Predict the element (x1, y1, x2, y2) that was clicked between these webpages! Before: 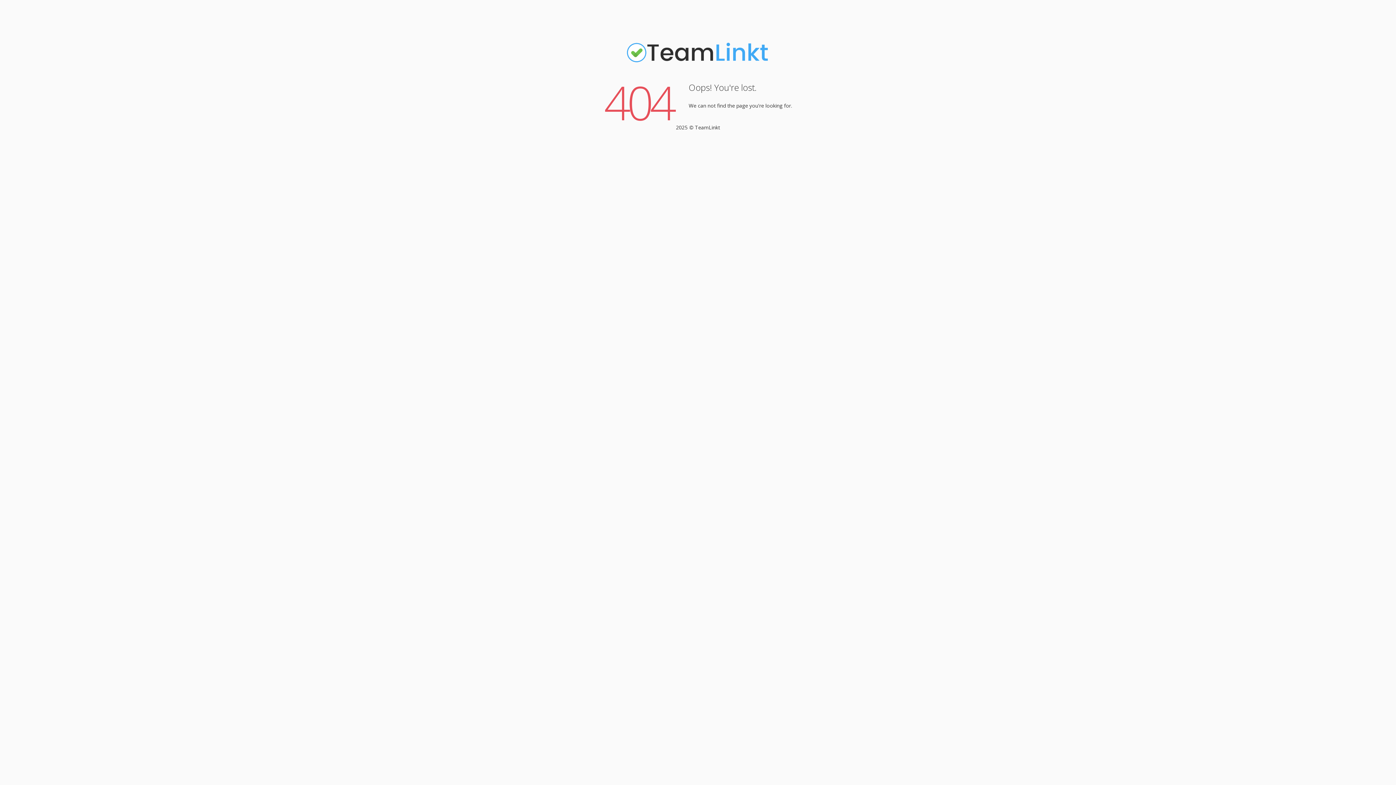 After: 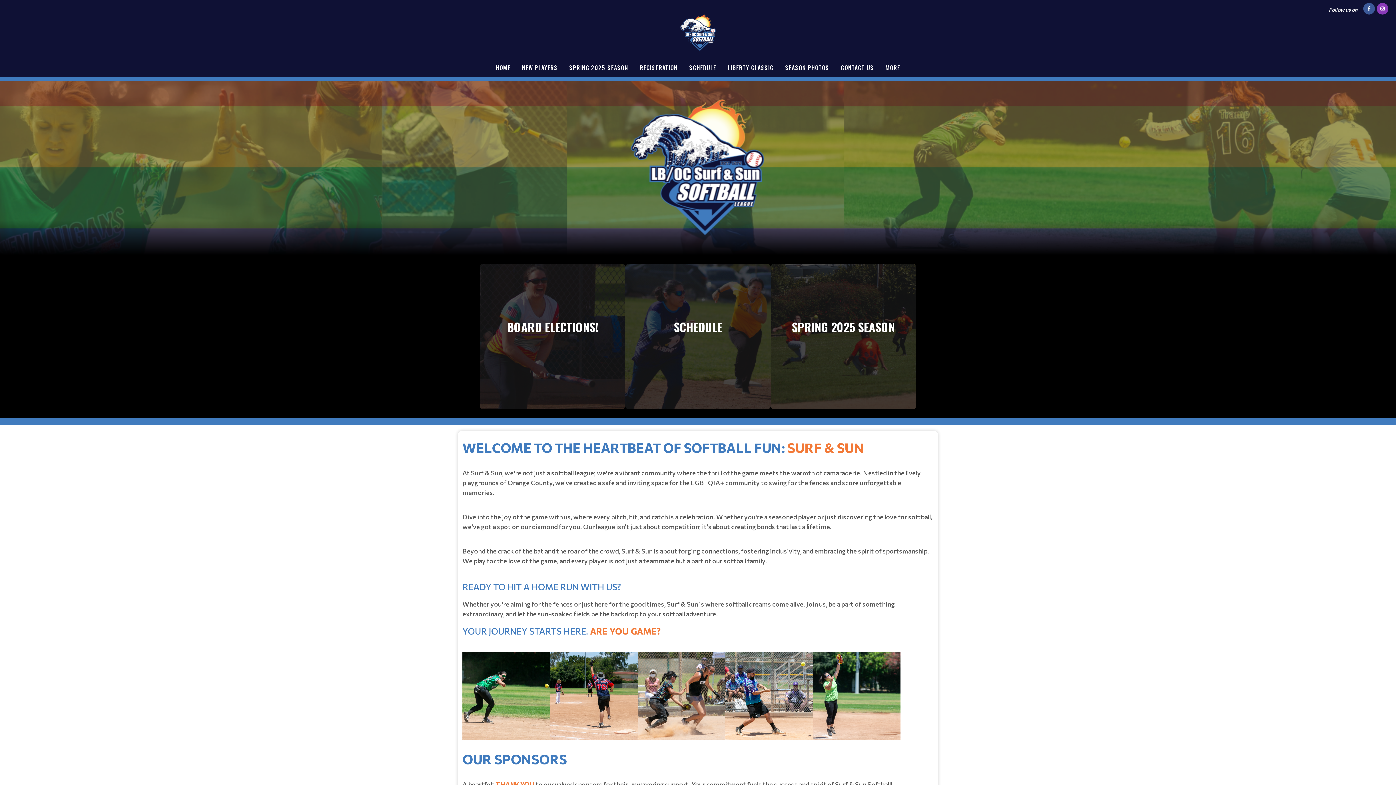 Action: bbox: (625, 61, 770, 68)